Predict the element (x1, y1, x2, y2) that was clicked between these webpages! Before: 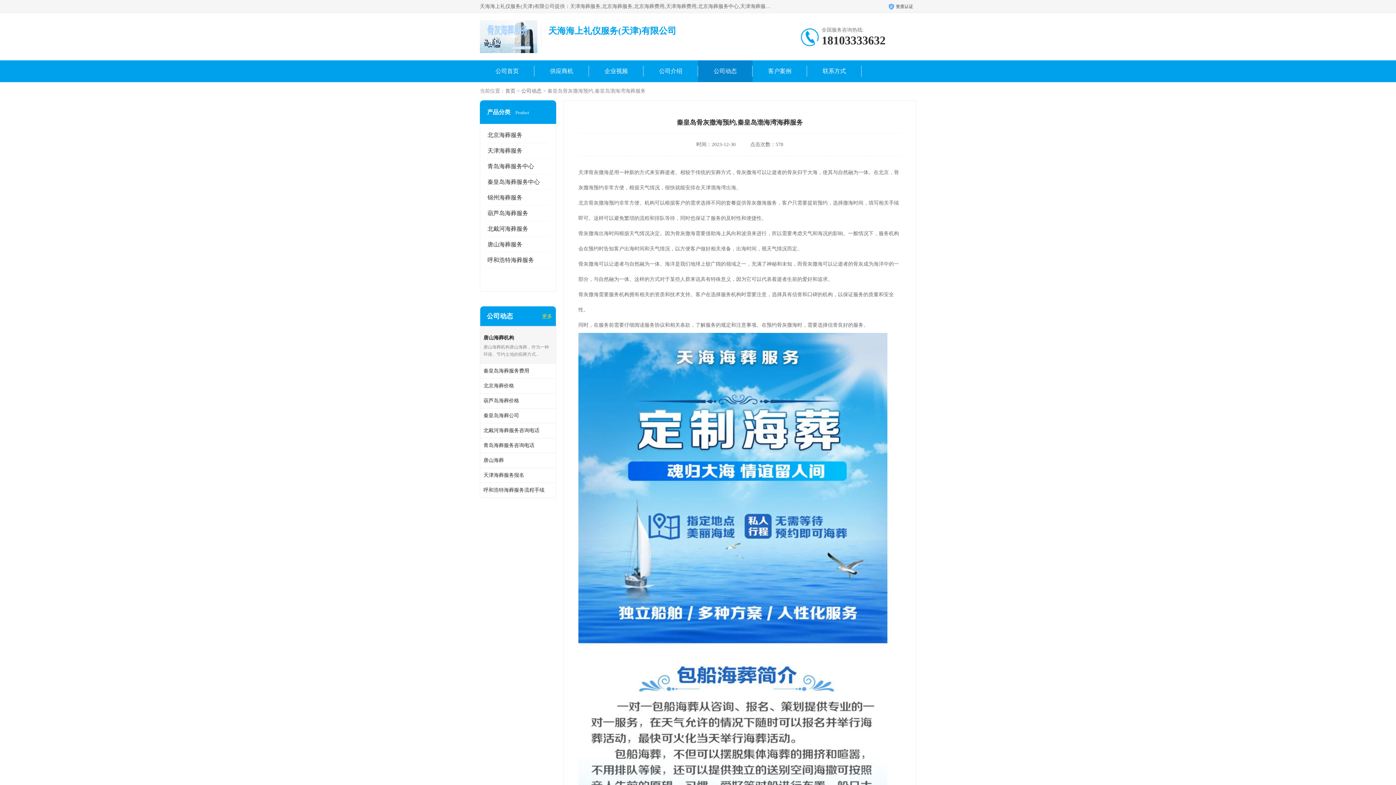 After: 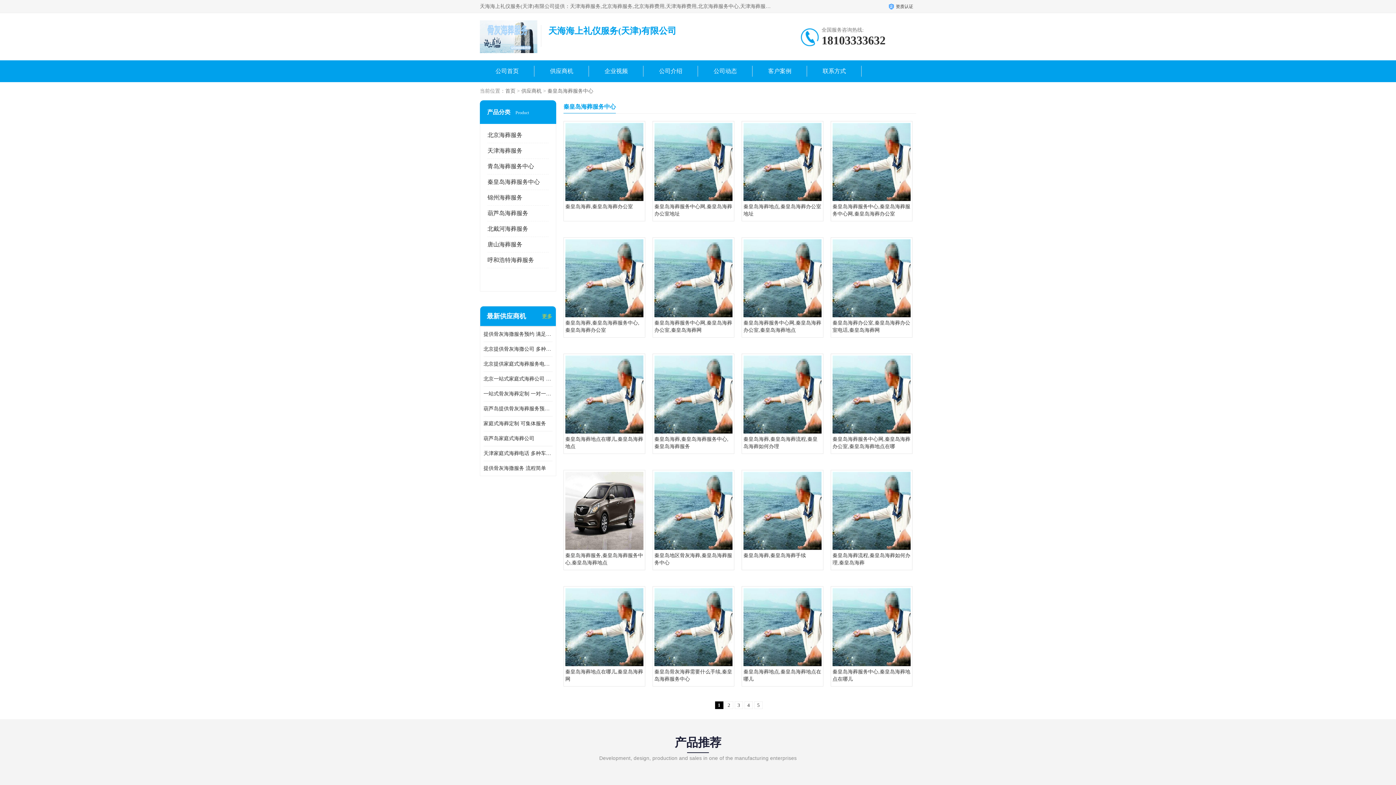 Action: label: 秦皇岛海葬服务中心 bbox: (487, 178, 540, 185)